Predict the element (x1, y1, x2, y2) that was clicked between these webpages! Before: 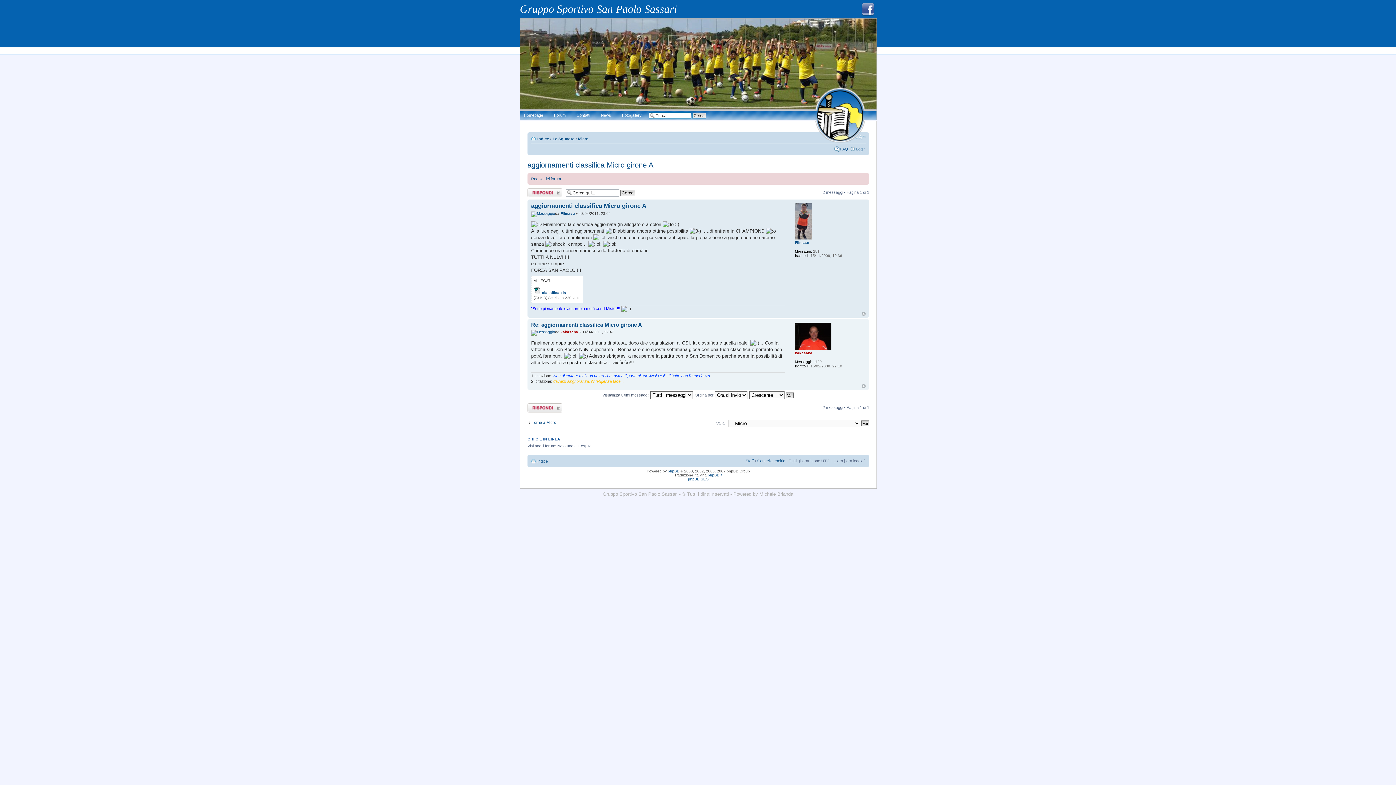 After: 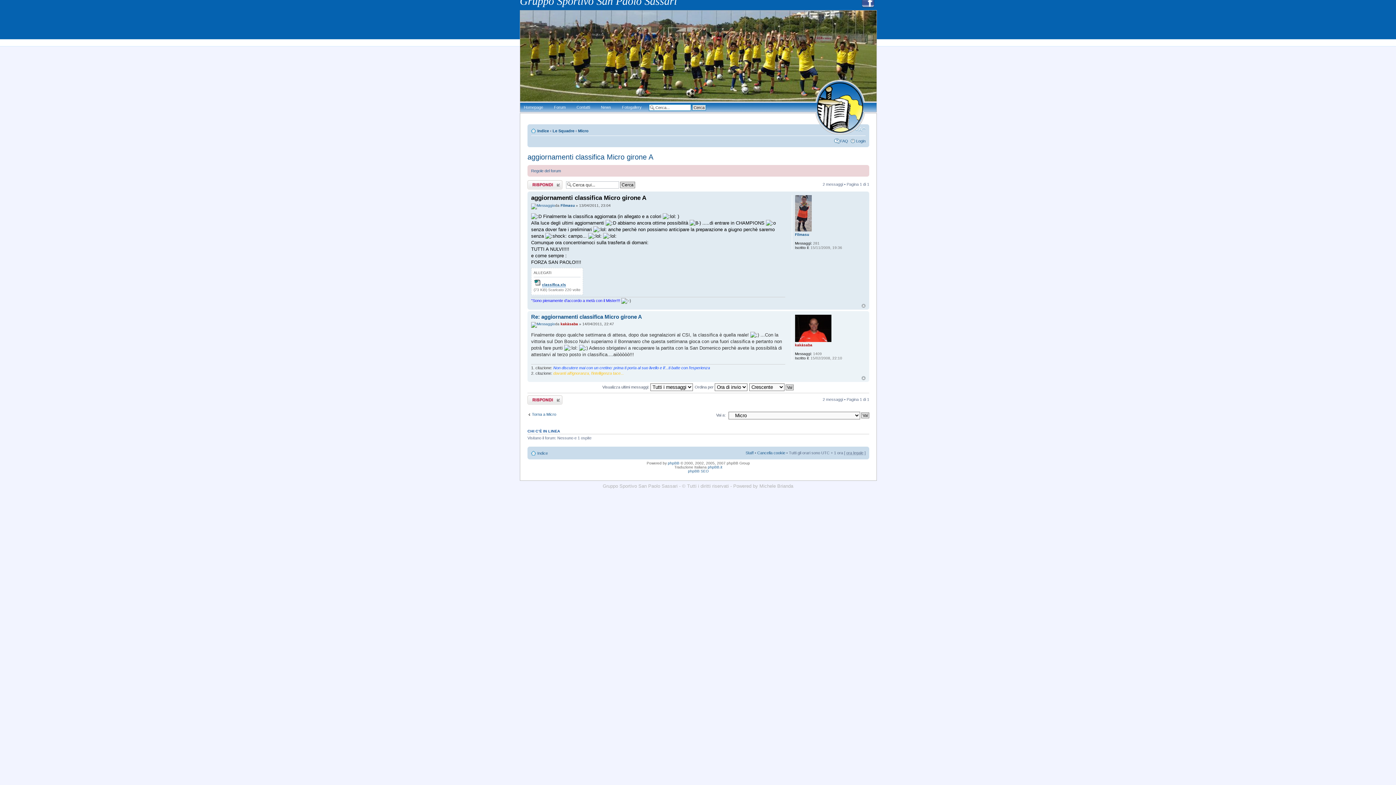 Action: bbox: (531, 211, 555, 215)